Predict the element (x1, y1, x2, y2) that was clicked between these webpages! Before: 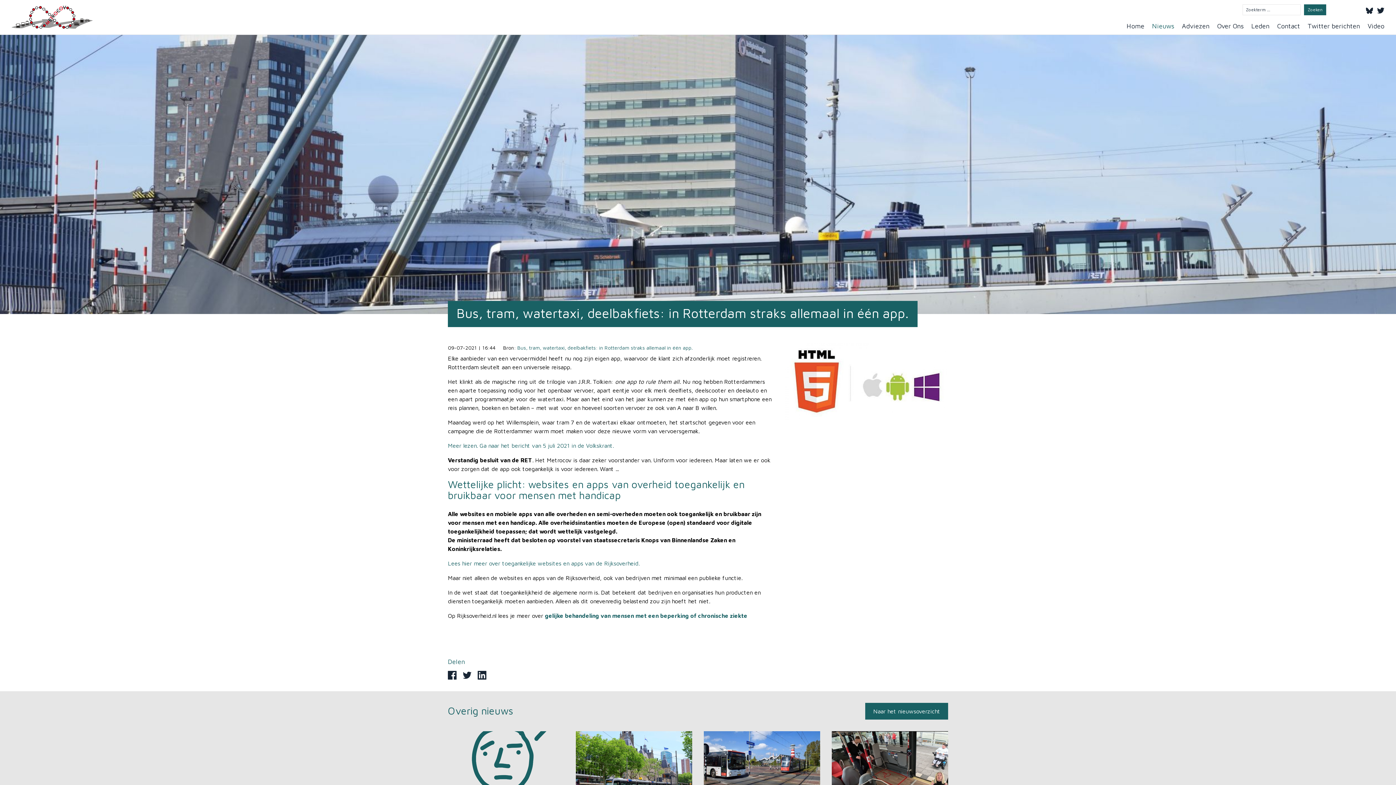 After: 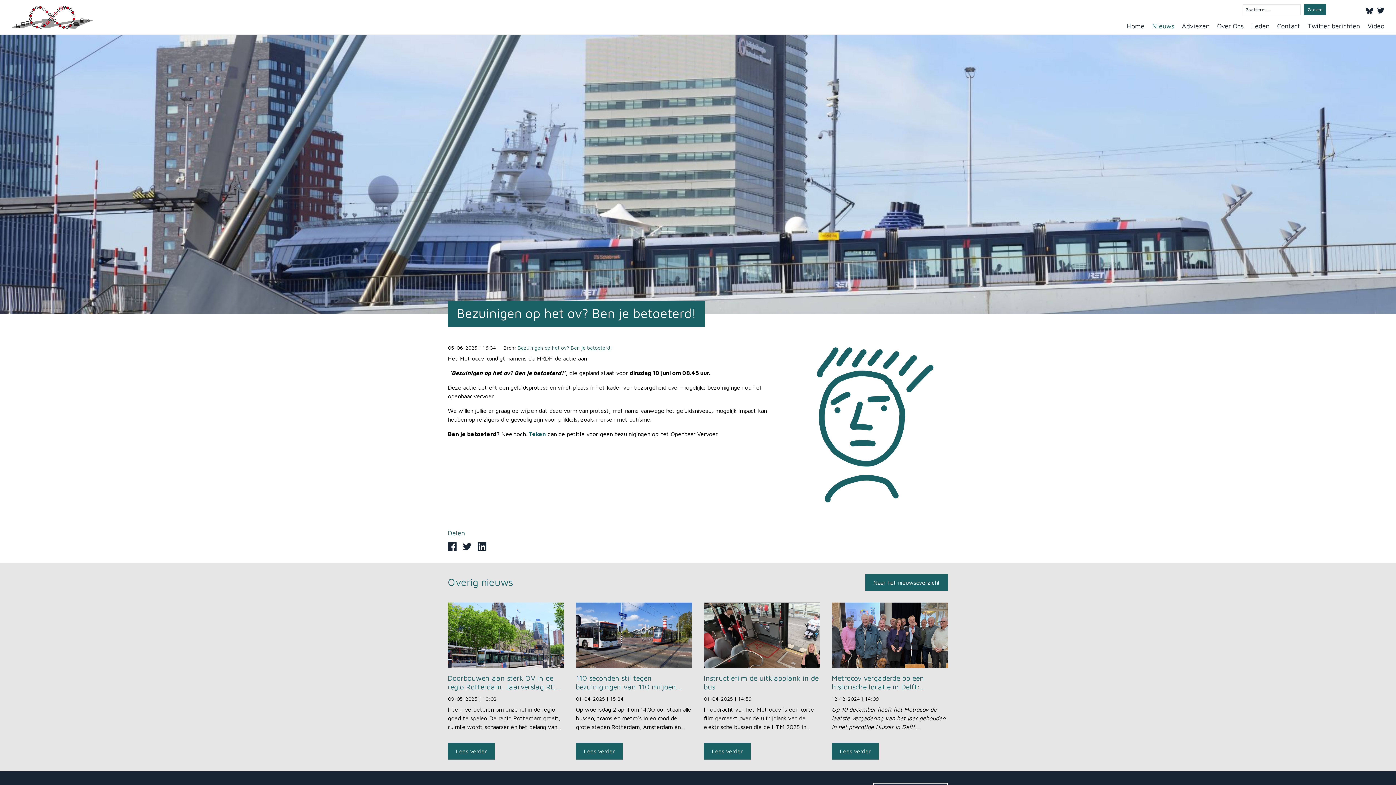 Action: label: Lees meer over Bezuinigen op het ov? Ben je betoeterd! bbox: (442, 725, 570, 802)